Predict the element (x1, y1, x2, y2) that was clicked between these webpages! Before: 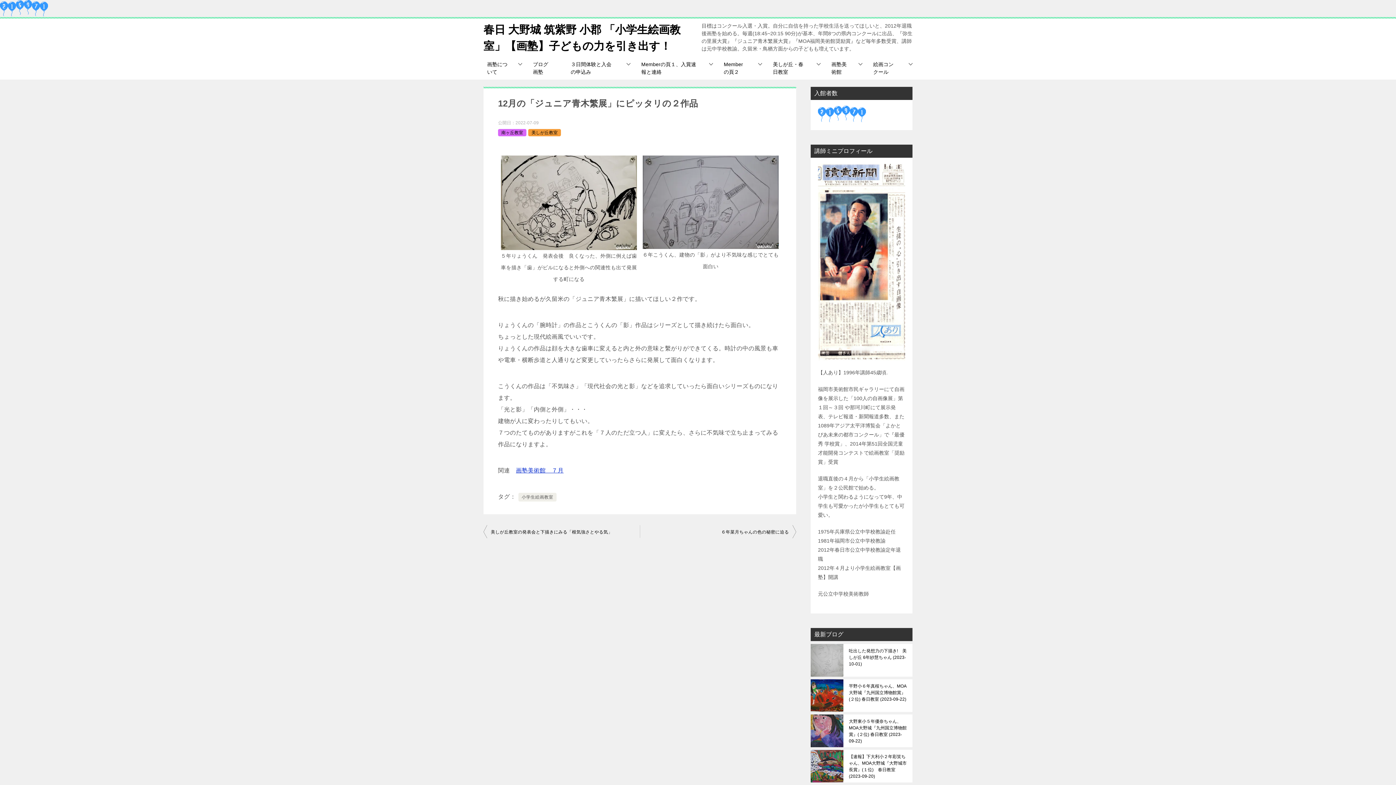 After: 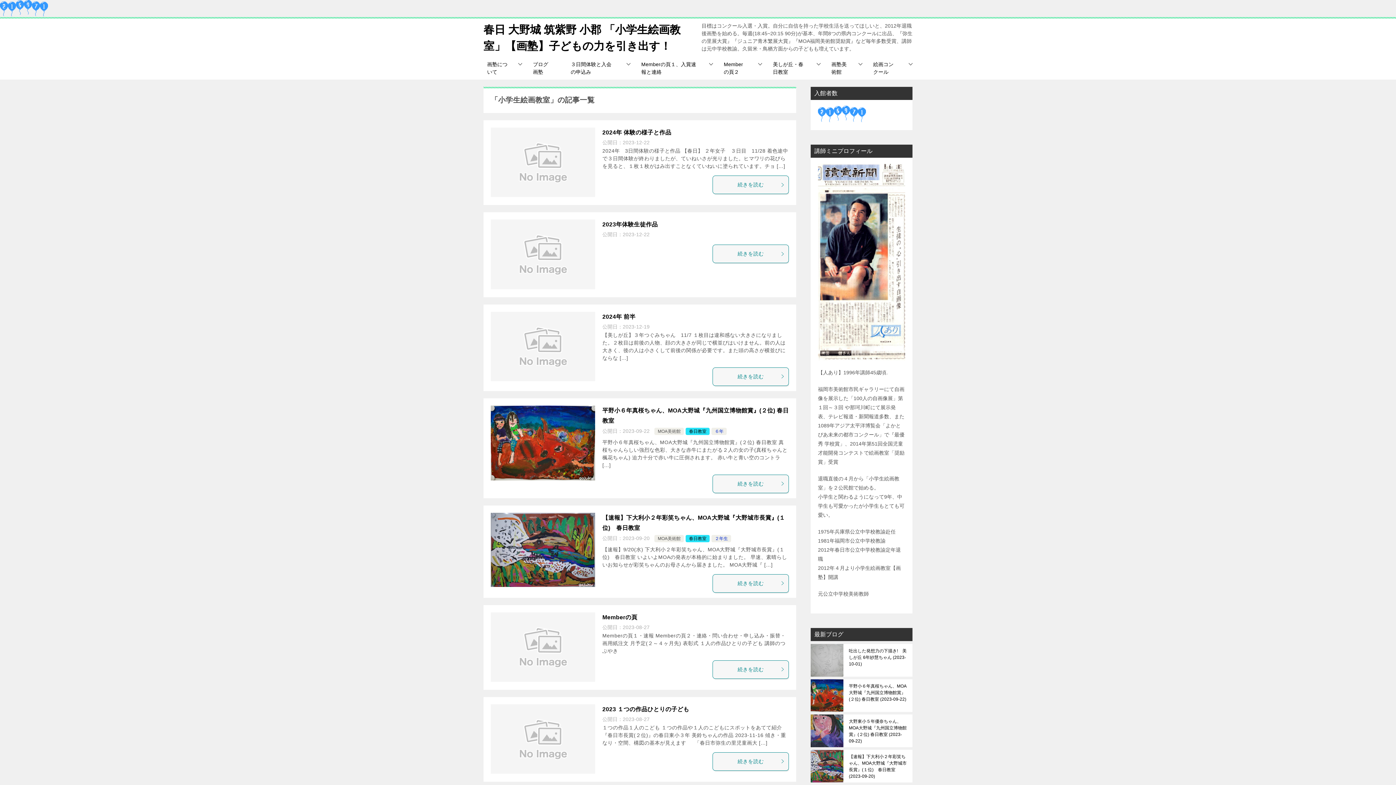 Action: label: 小学生絵画教室 bbox: (521, 495, 553, 500)